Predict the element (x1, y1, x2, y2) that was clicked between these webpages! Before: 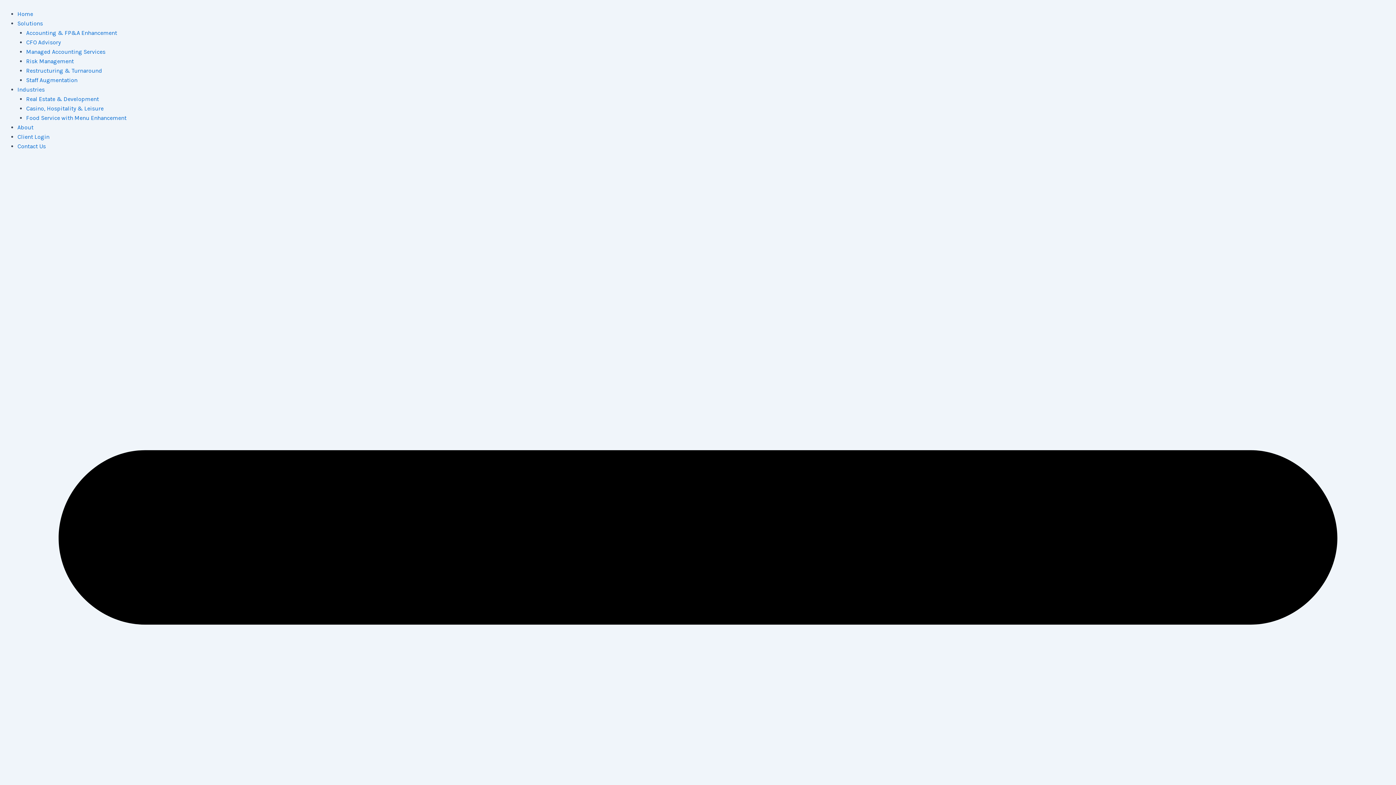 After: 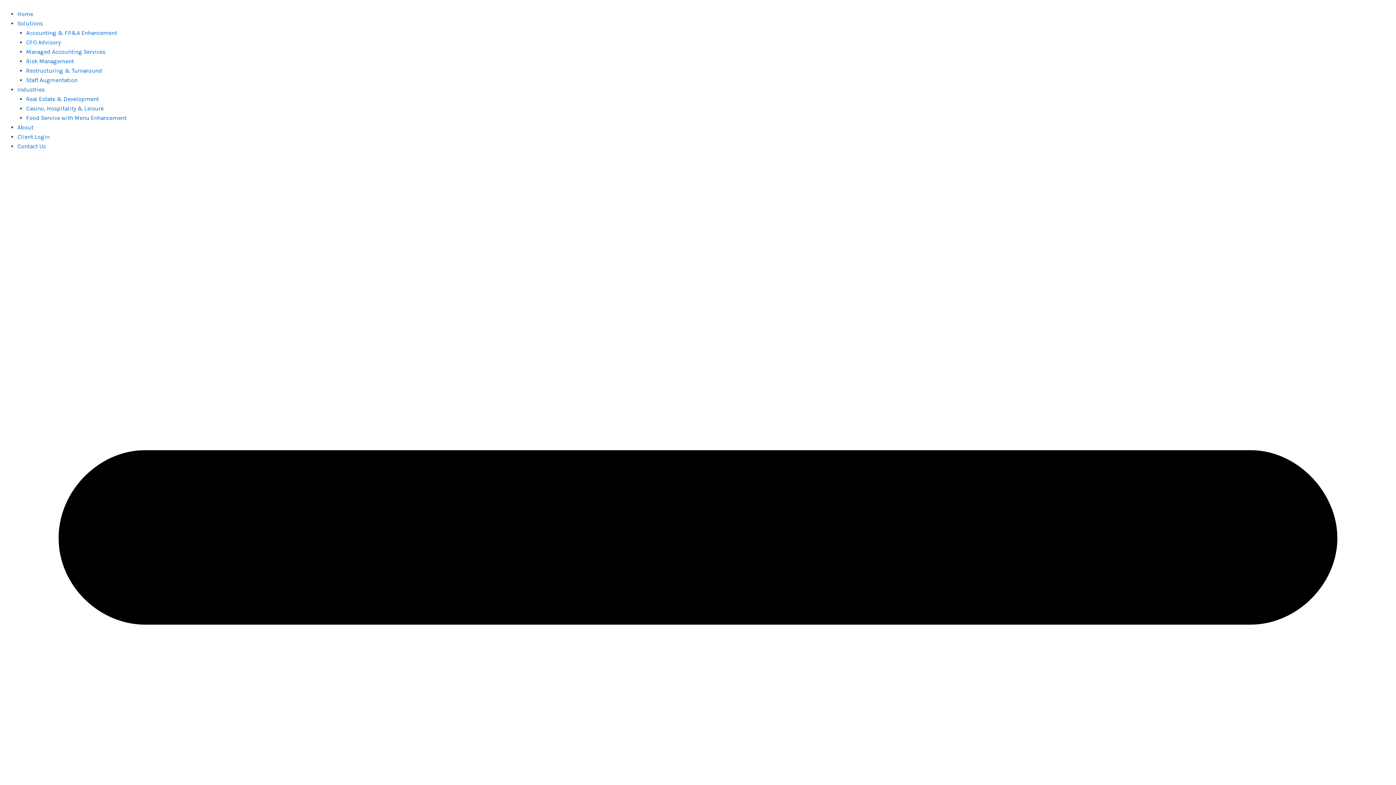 Action: bbox: (26, 67, 102, 74) label: Restructuring & Turnaround